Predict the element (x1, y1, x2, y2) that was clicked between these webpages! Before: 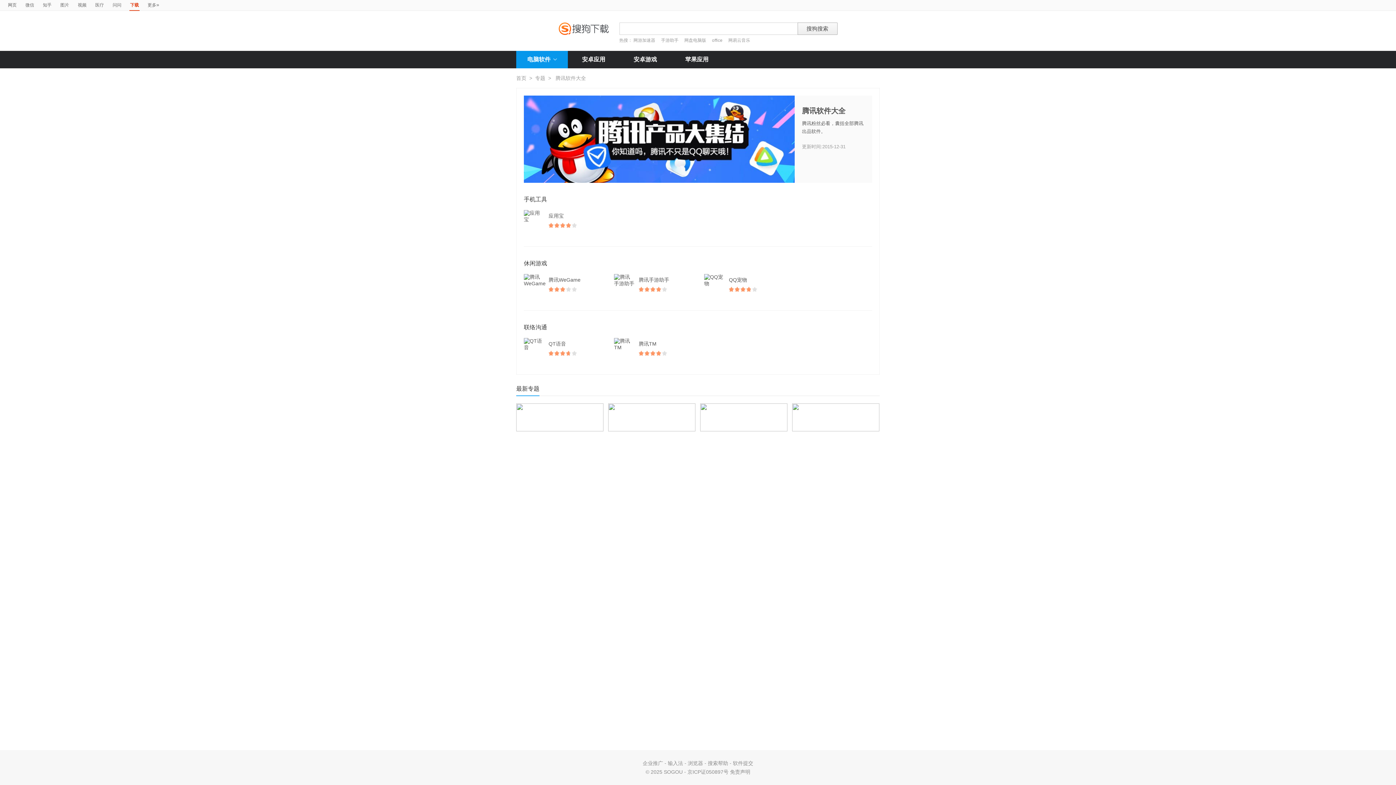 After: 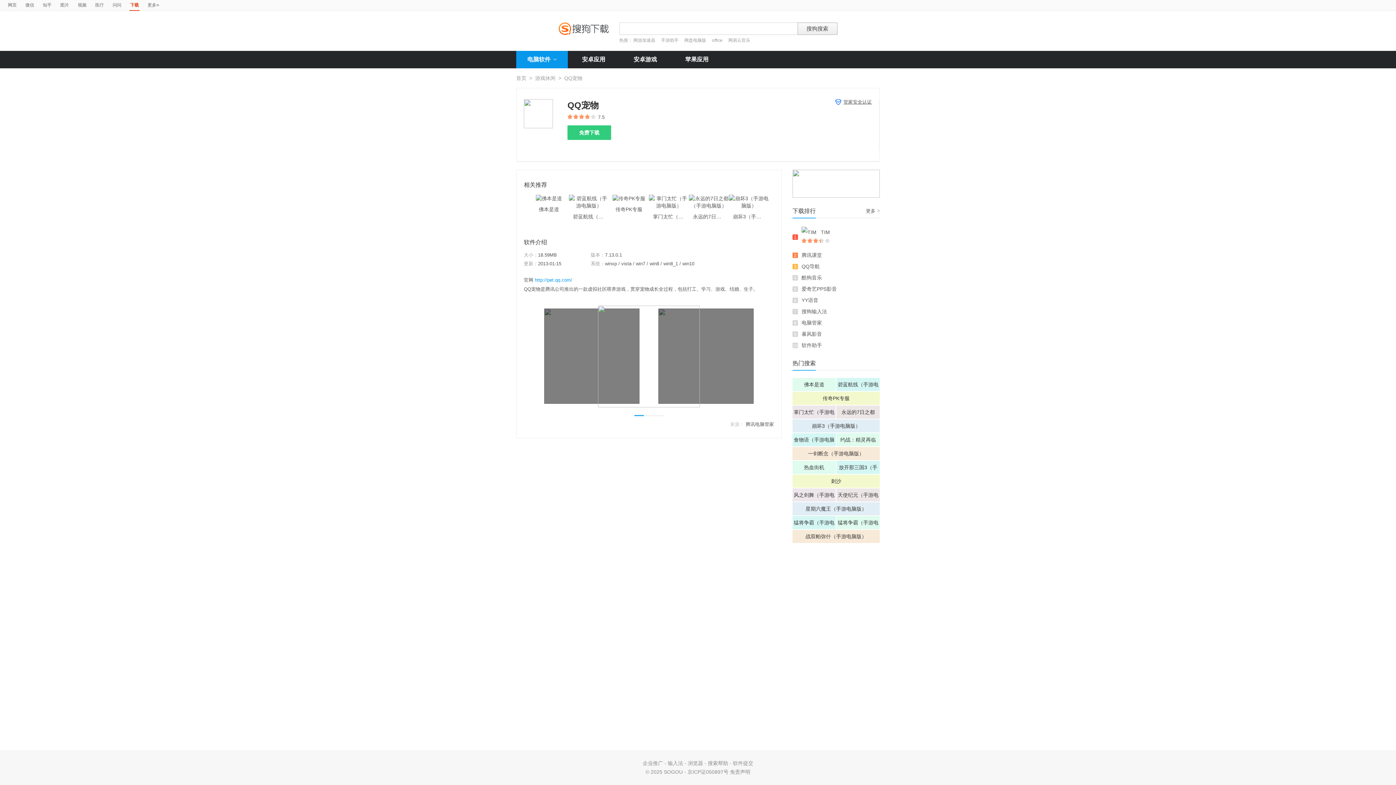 Action: label: QQ宠物 bbox: (729, 274, 754, 285)